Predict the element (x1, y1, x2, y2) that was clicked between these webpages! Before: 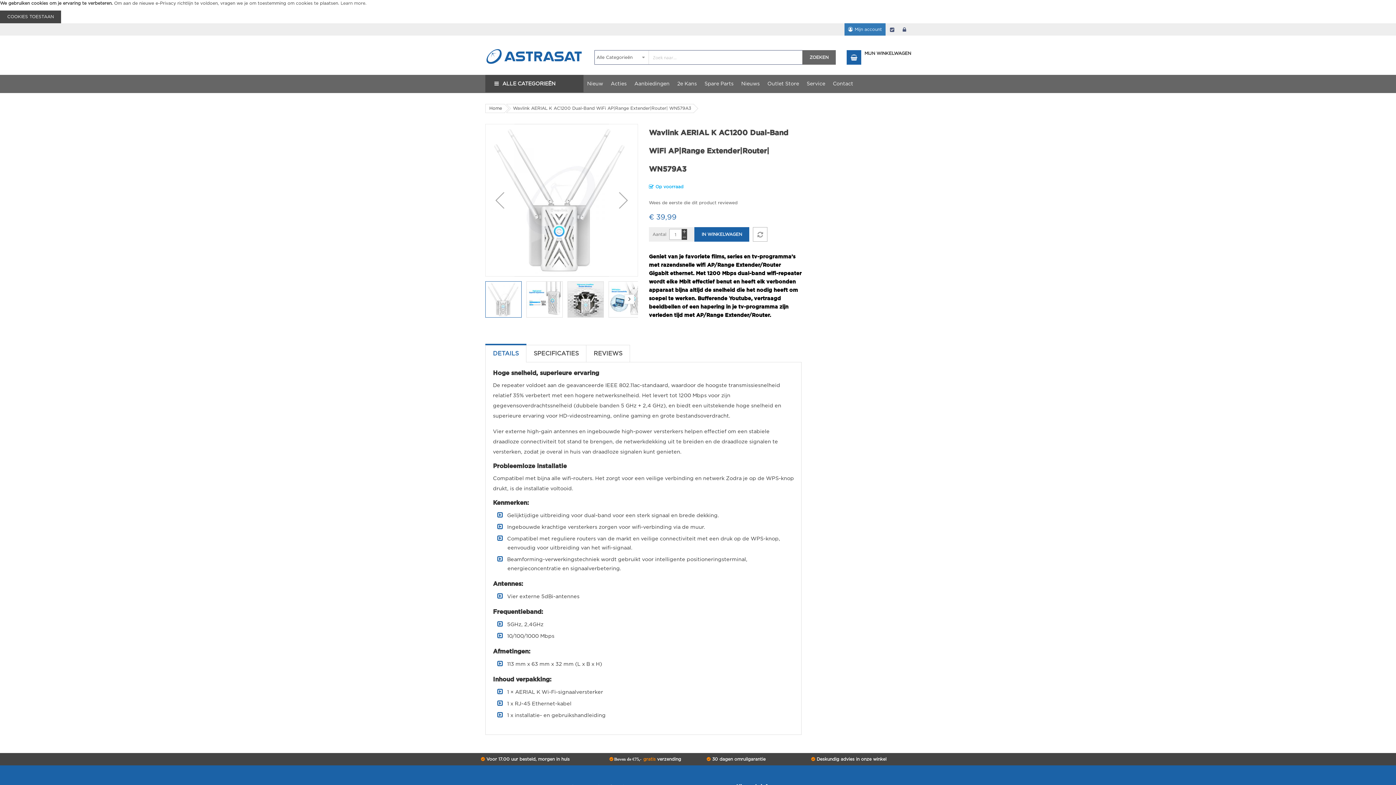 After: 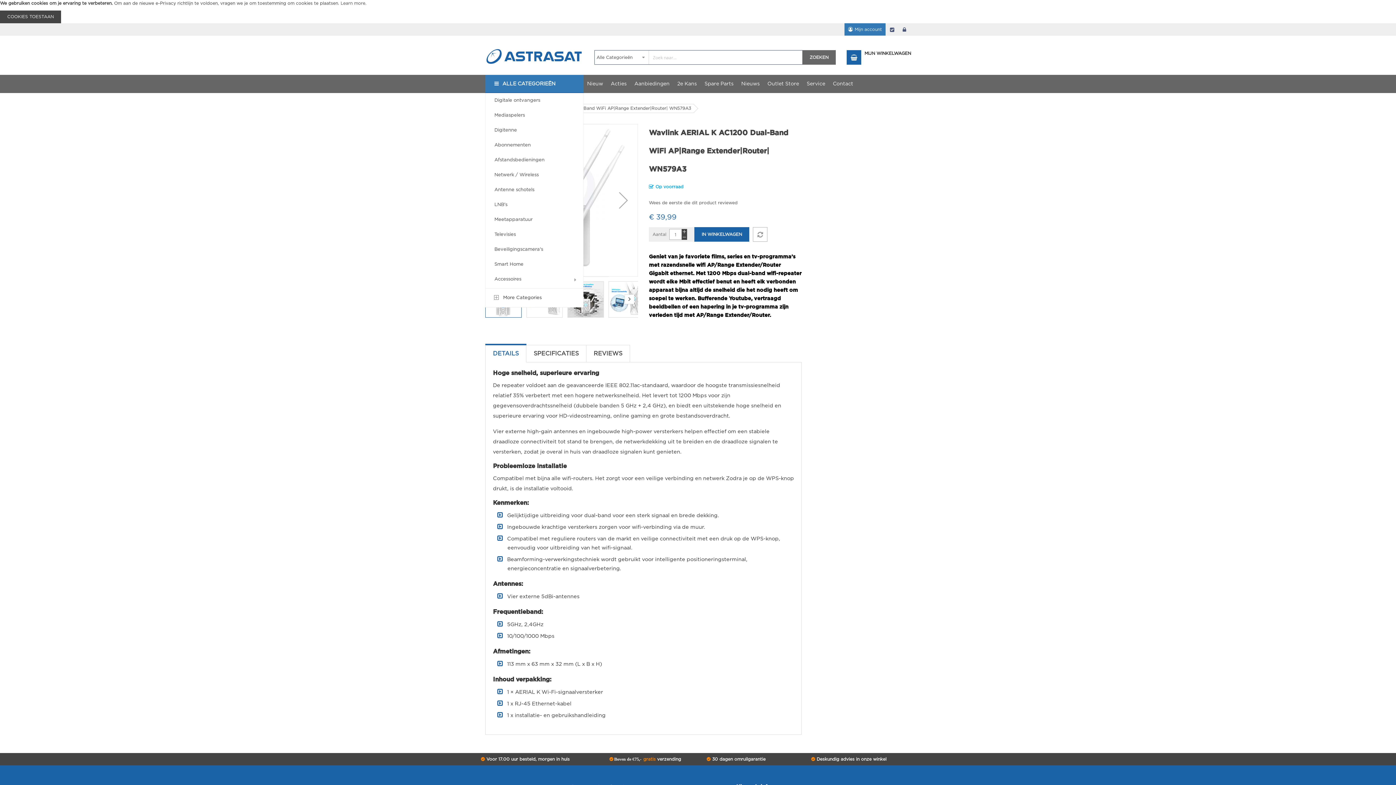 Action: label: ALLE CATEGORIEËN bbox: (485, 74, 583, 93)